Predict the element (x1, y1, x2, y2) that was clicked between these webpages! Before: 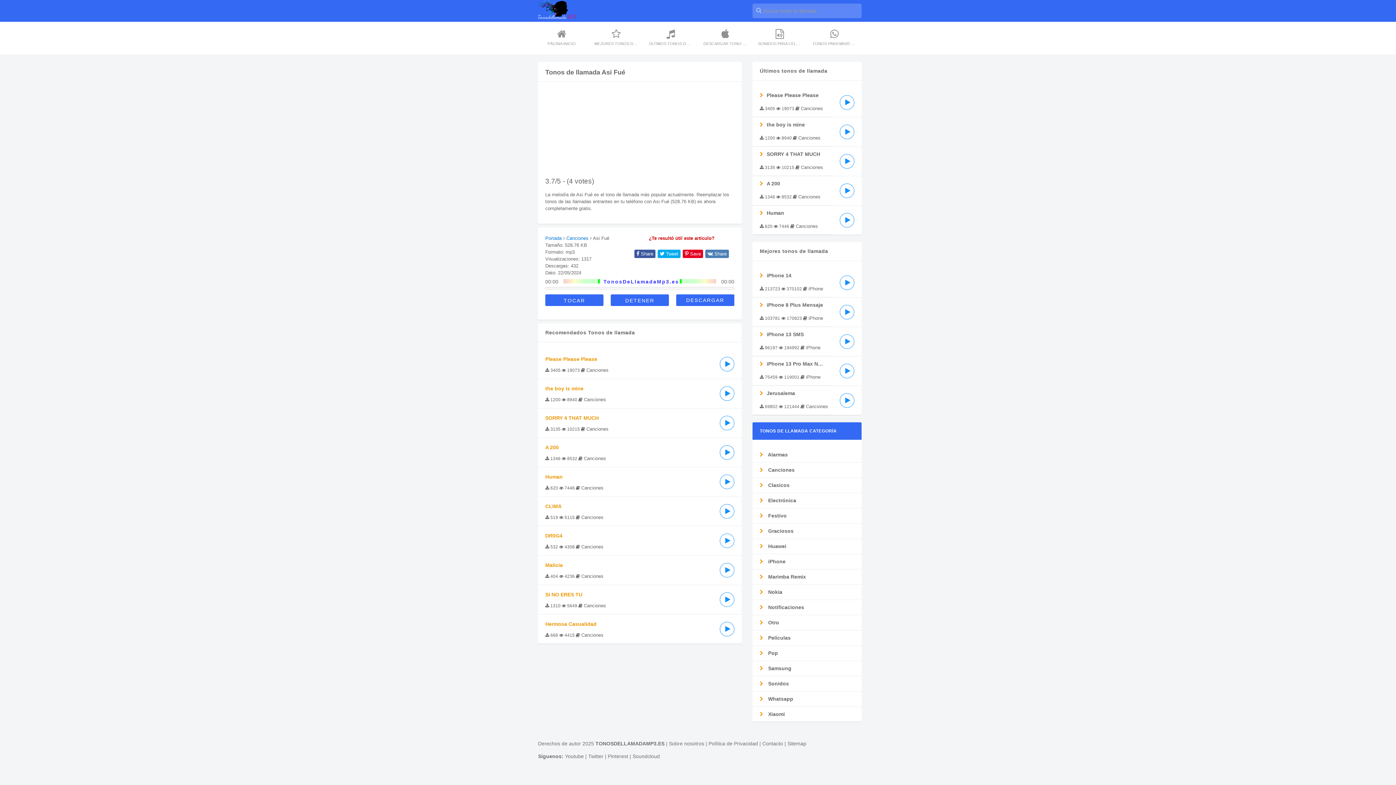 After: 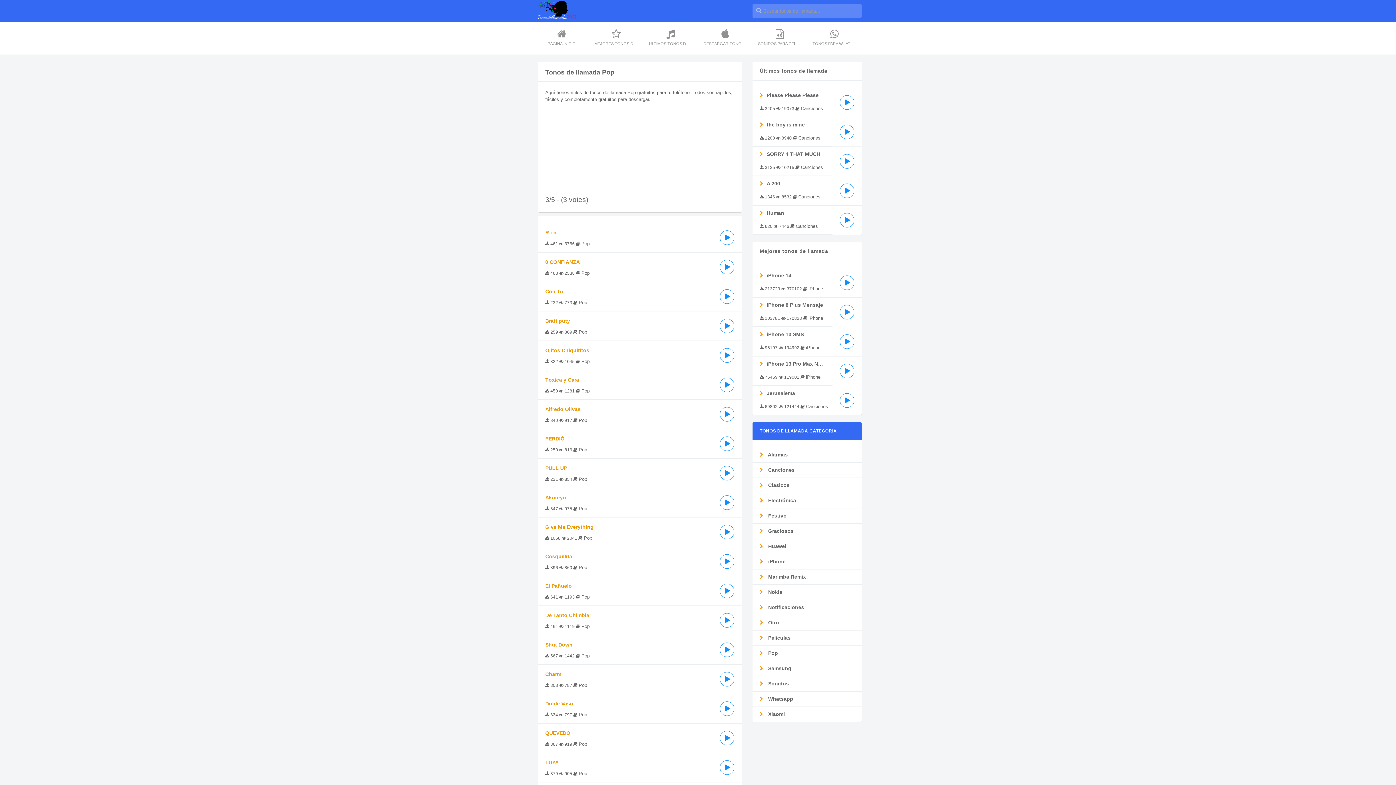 Action: label:  Pop bbox: (752, 646, 861, 661)